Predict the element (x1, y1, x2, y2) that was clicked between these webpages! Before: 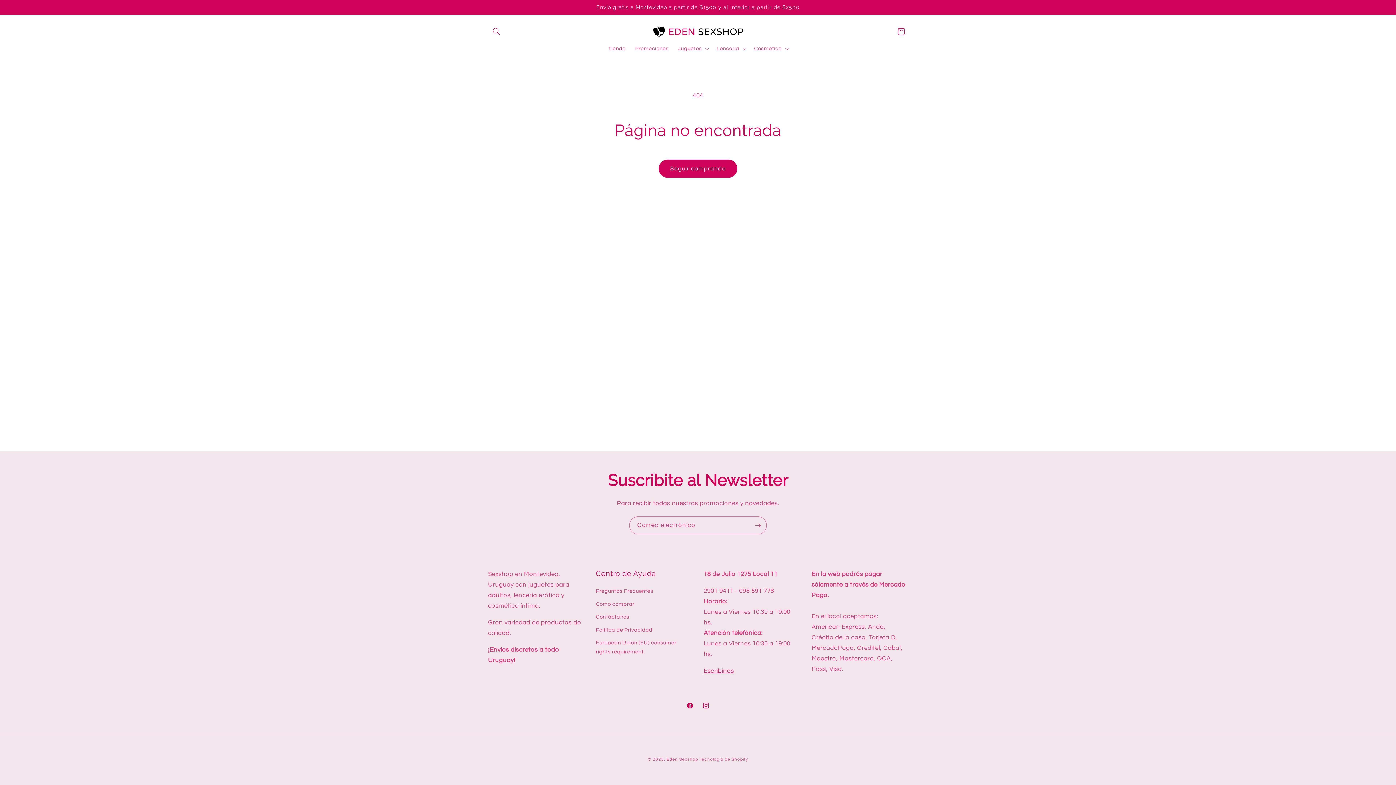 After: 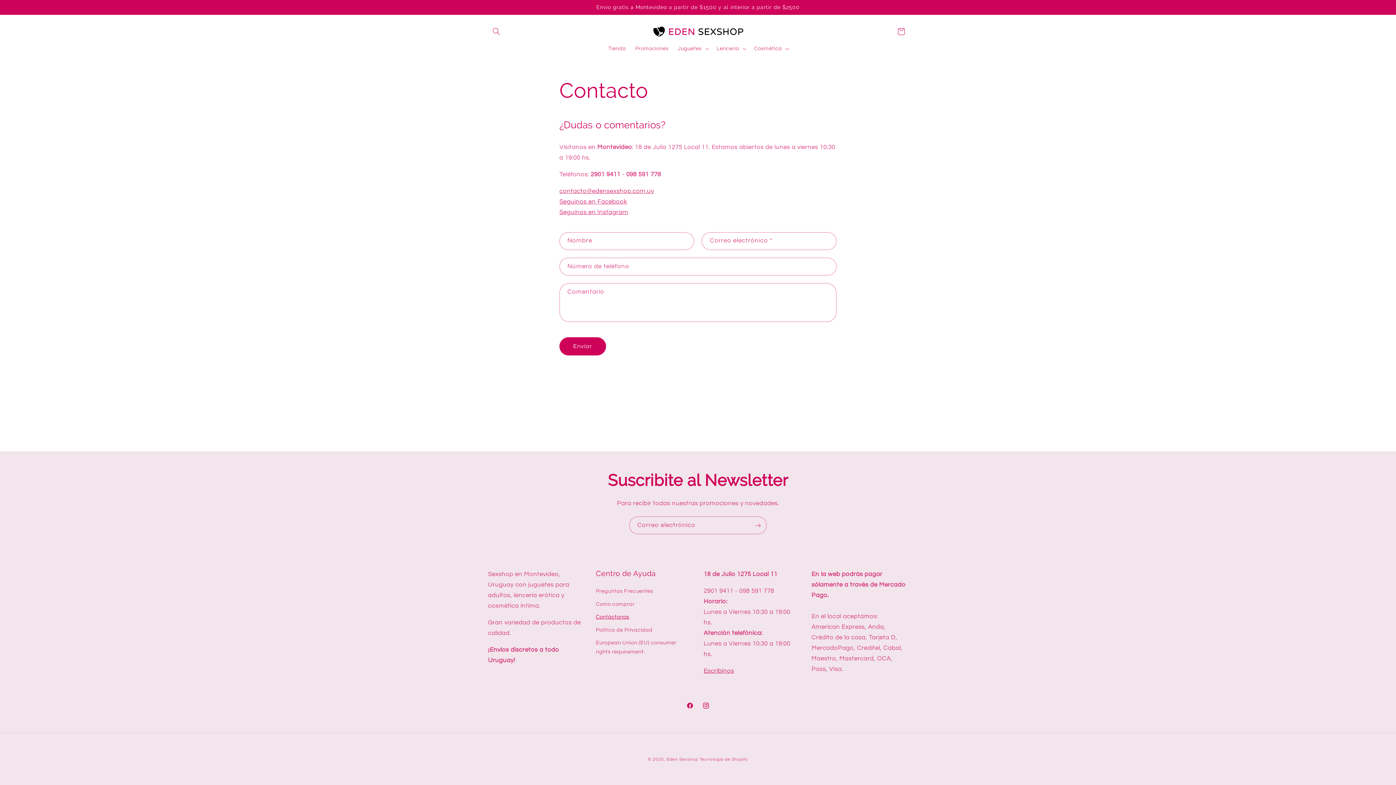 Action: label: Escribinos bbox: (703, 667, 734, 674)